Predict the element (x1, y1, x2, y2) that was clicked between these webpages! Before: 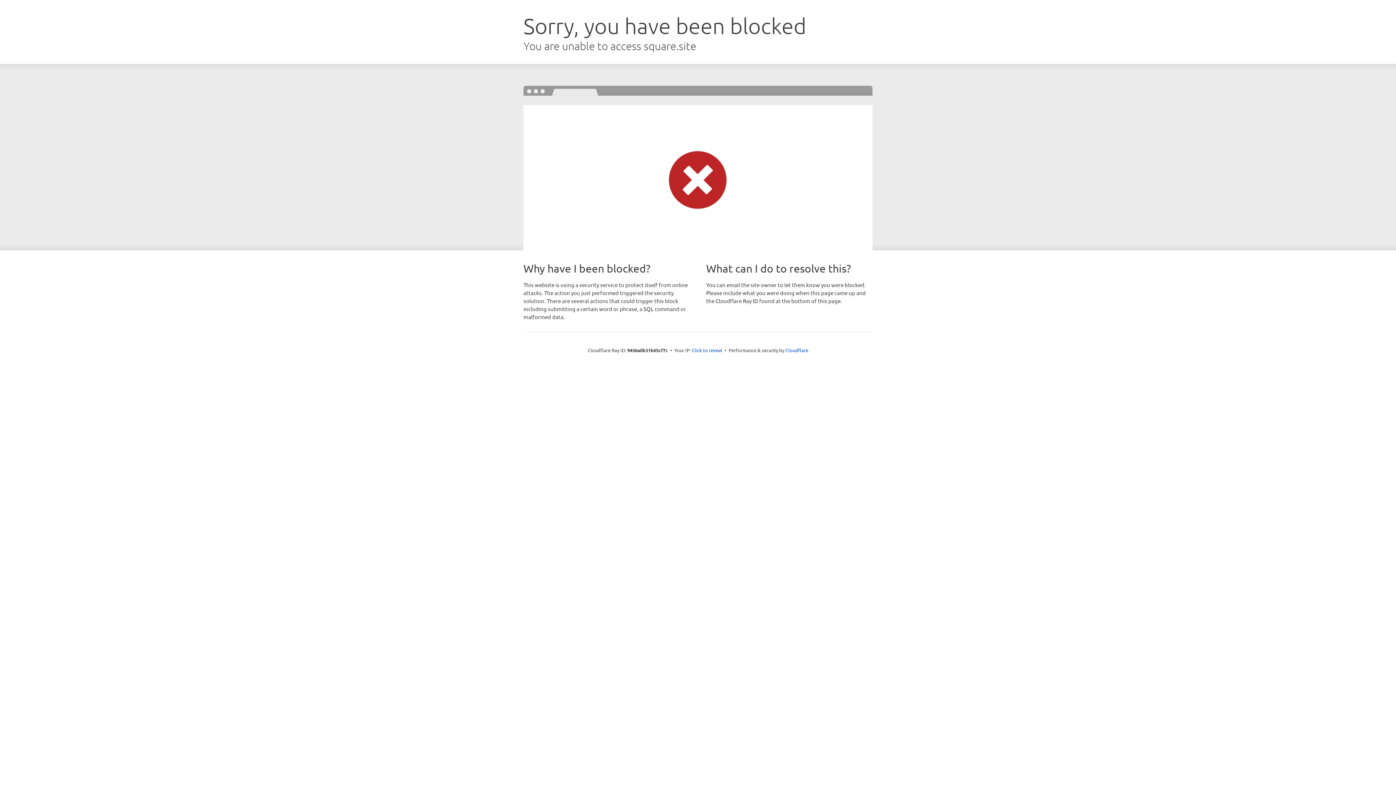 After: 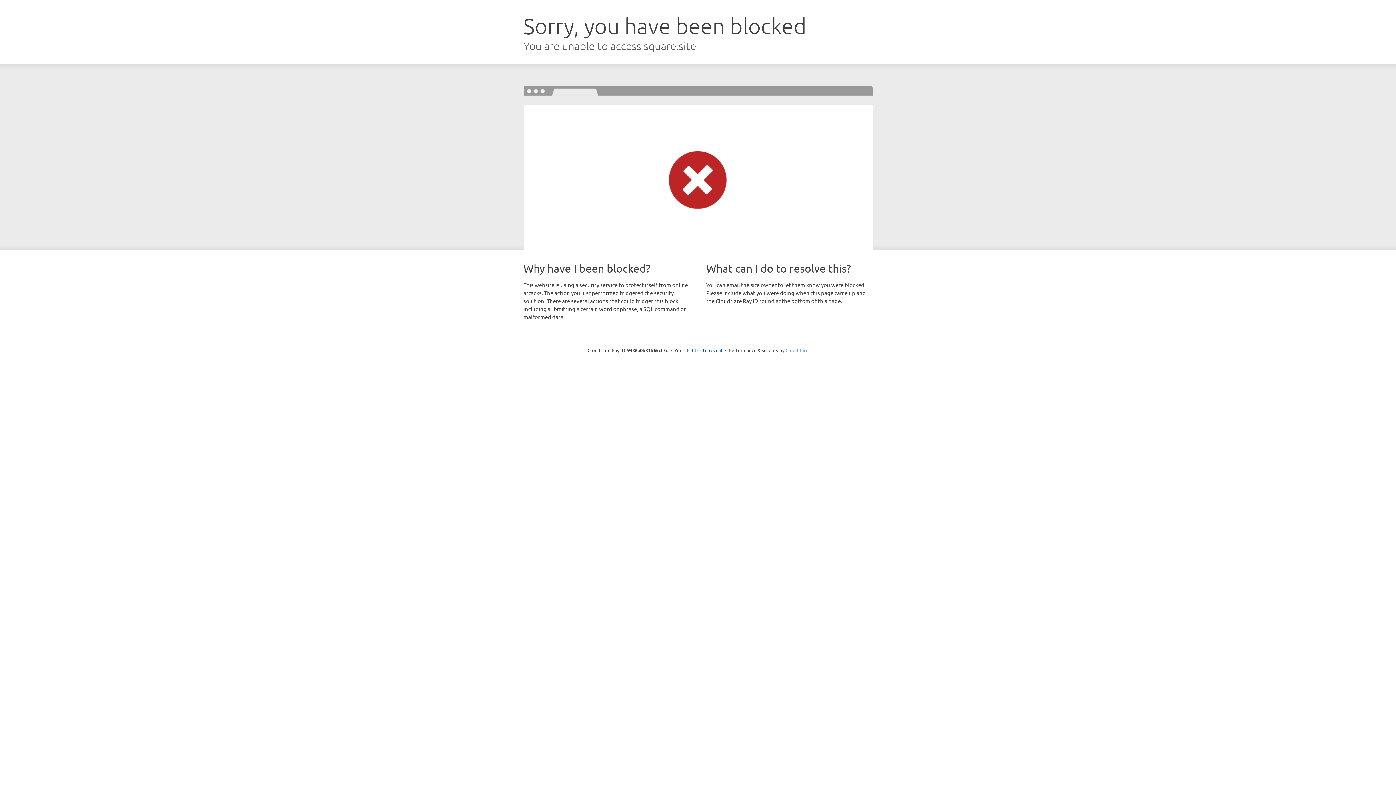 Action: bbox: (785, 347, 808, 353) label: Cloudflare